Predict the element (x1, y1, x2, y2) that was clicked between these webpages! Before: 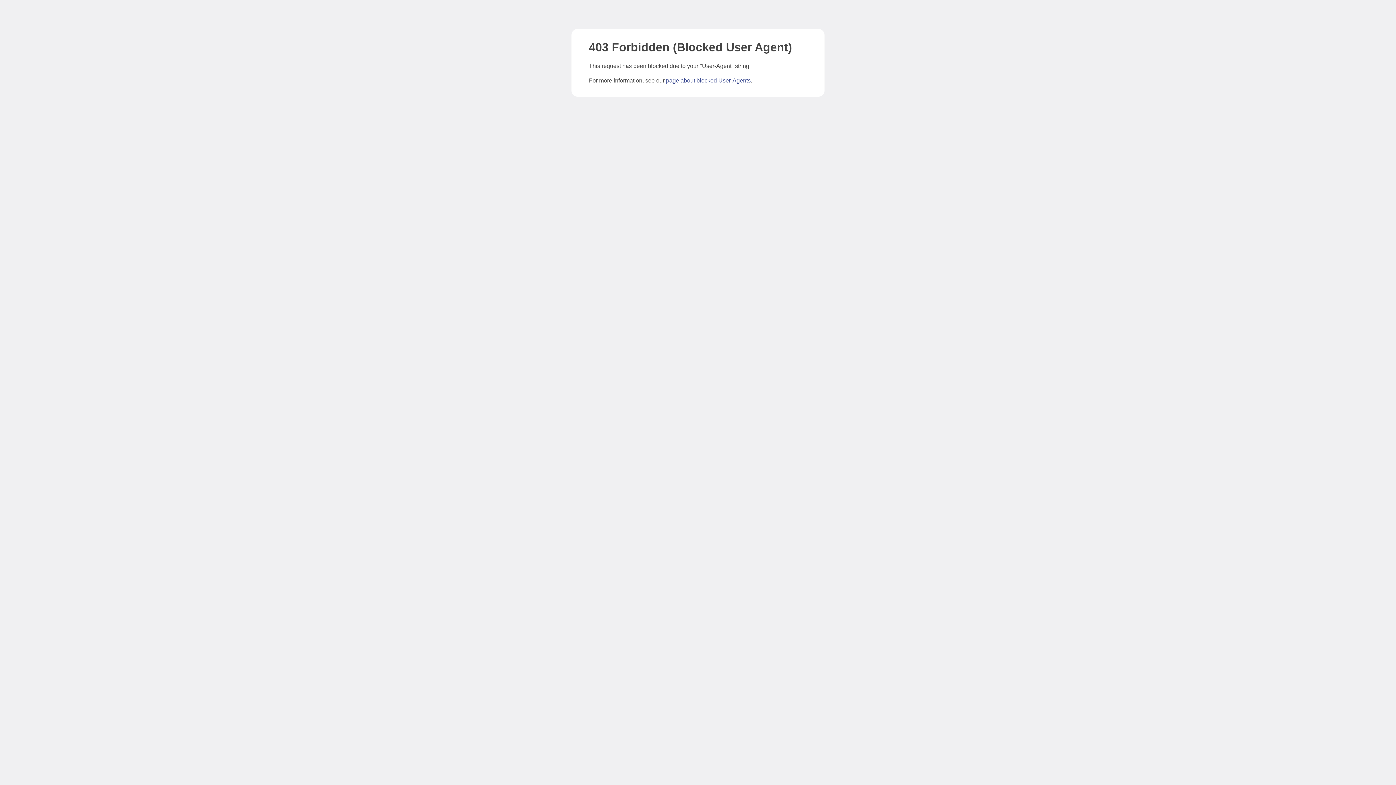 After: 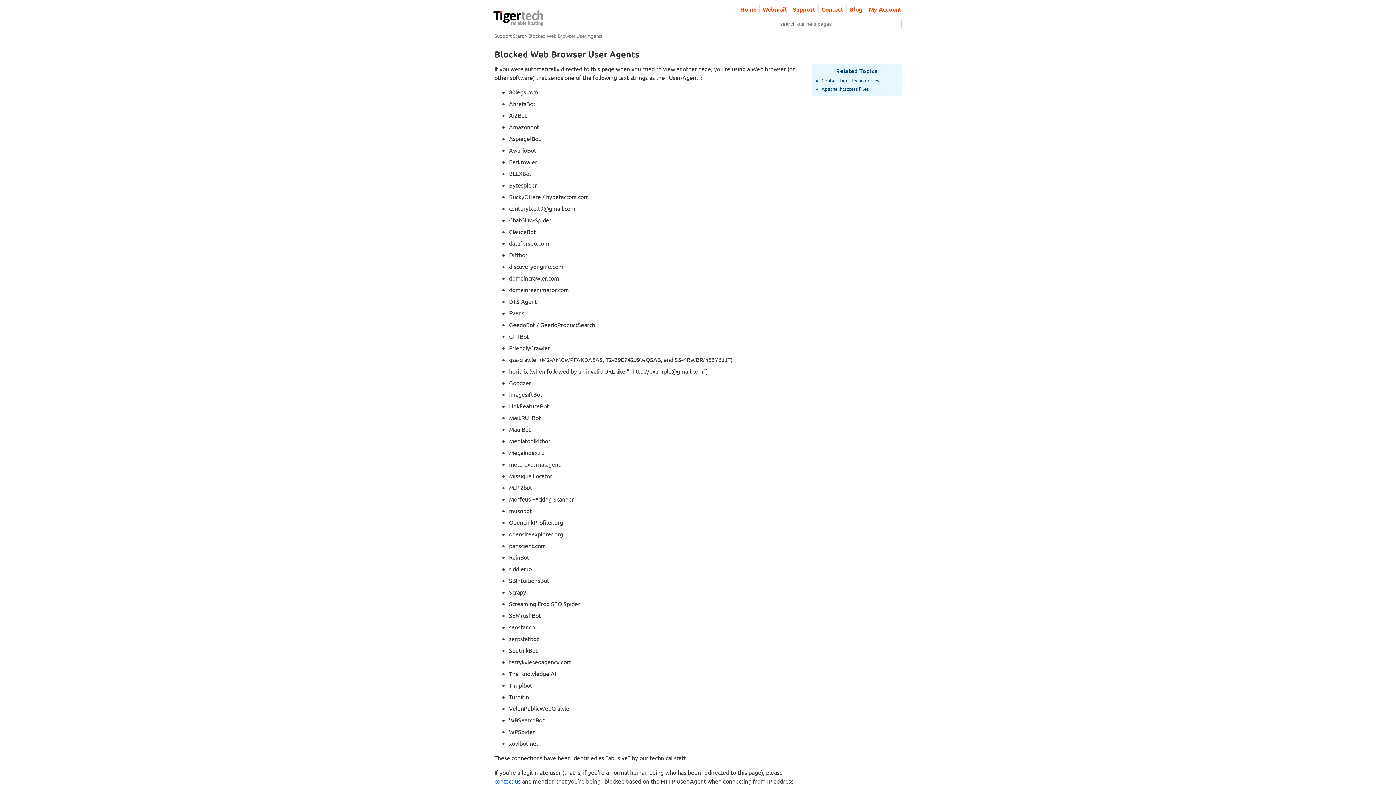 Action: label: page about blocked User-Agents bbox: (666, 77, 750, 83)